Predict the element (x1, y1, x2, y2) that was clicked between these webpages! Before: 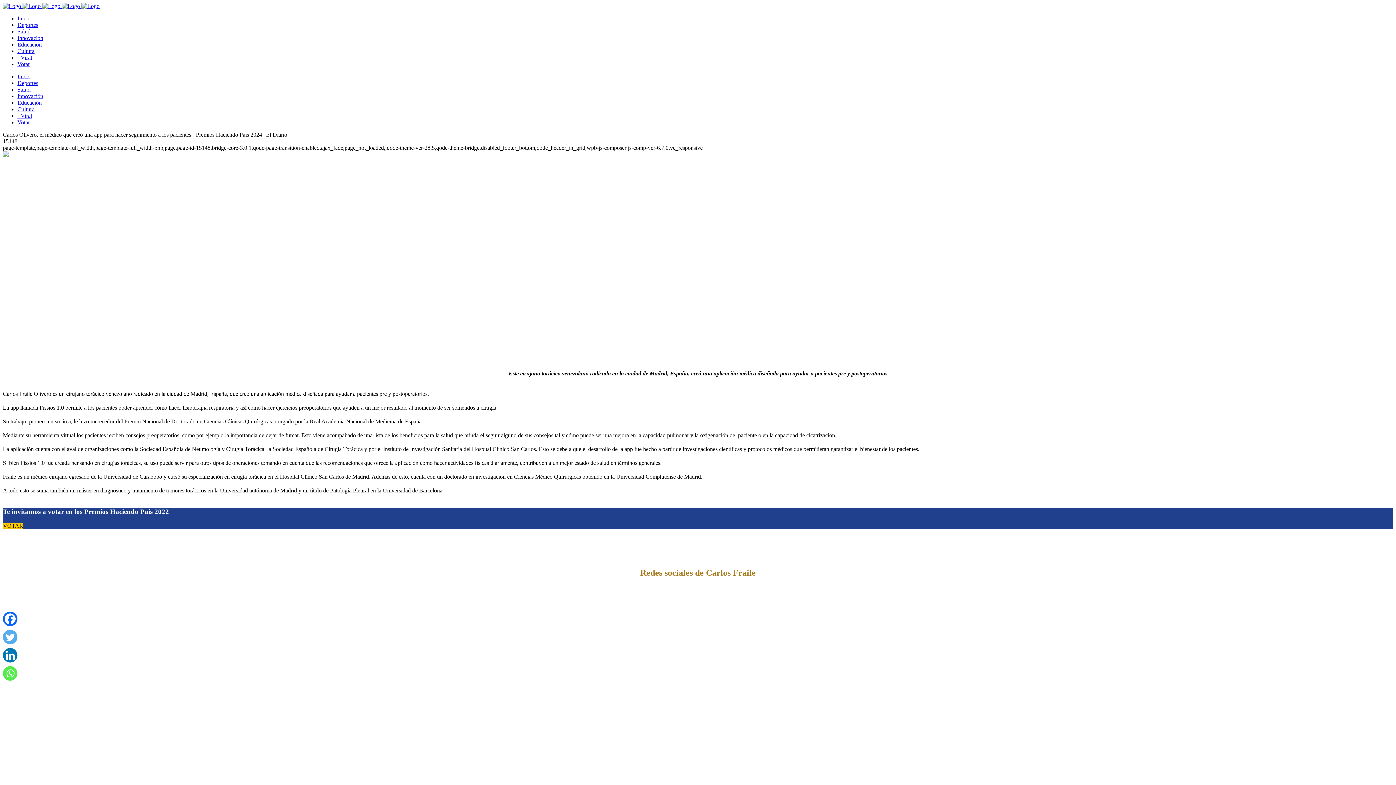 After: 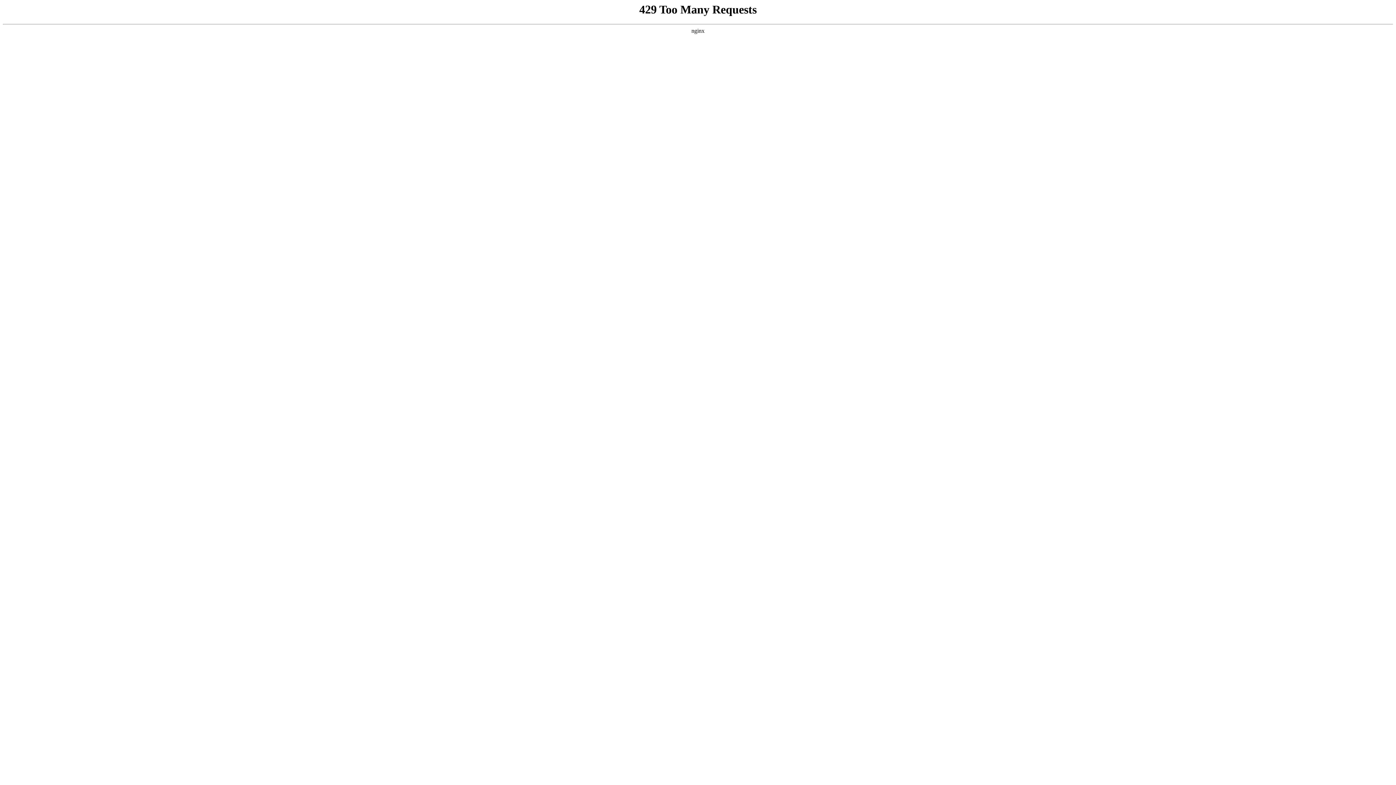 Action: bbox: (17, 93, 43, 99) label: Innovación